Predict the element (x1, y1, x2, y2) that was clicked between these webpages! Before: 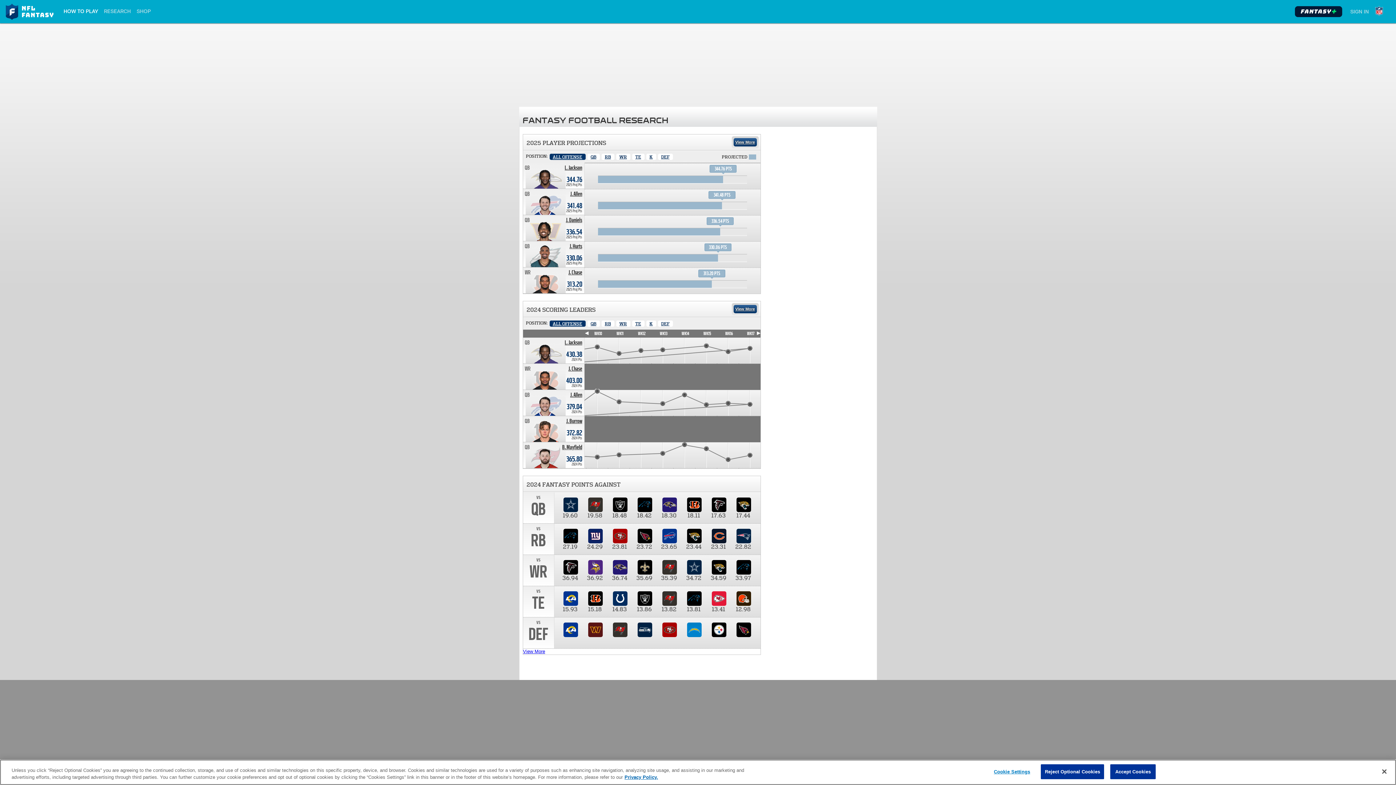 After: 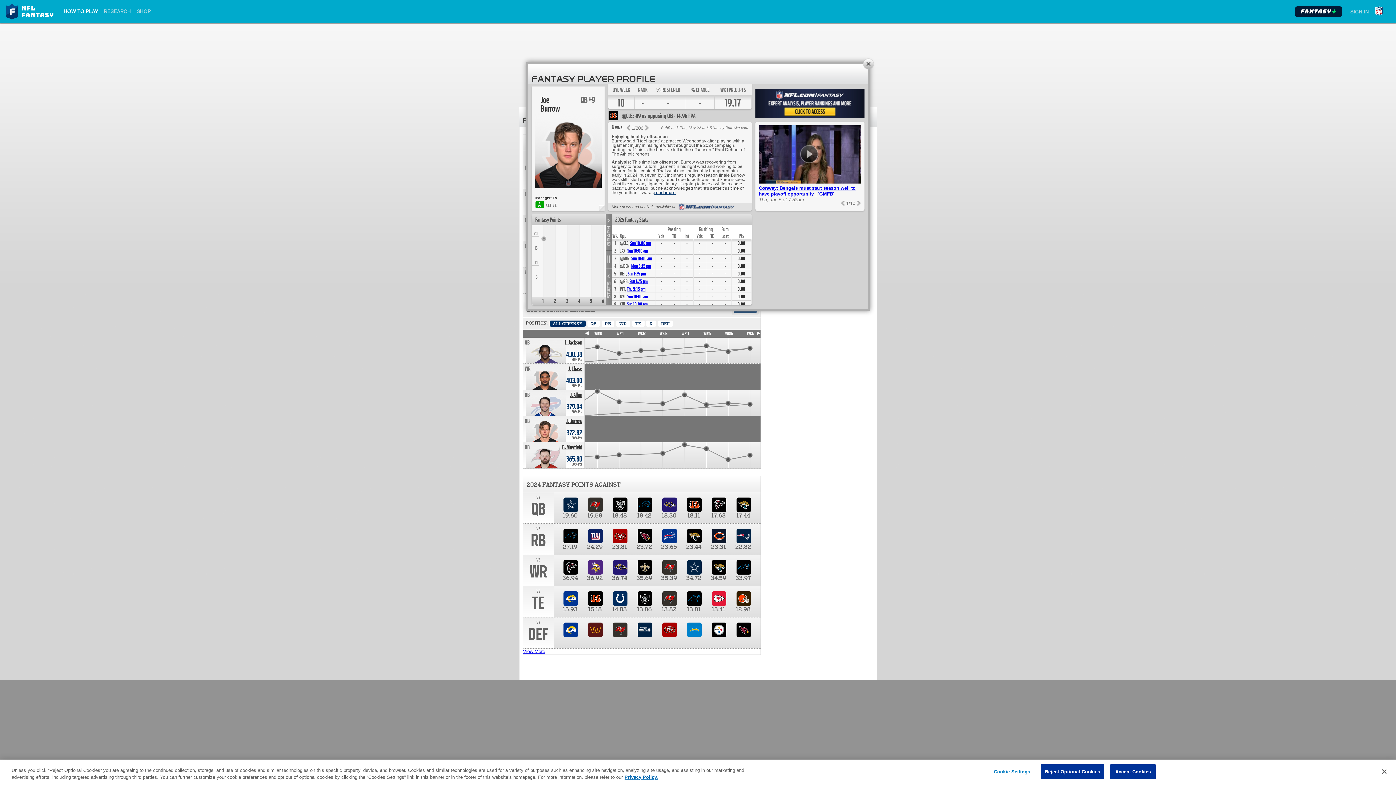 Action: bbox: (566, 418, 582, 424) label: Joe Burrow. Position QB. Team: CIN, 2024 season 372.82 points.